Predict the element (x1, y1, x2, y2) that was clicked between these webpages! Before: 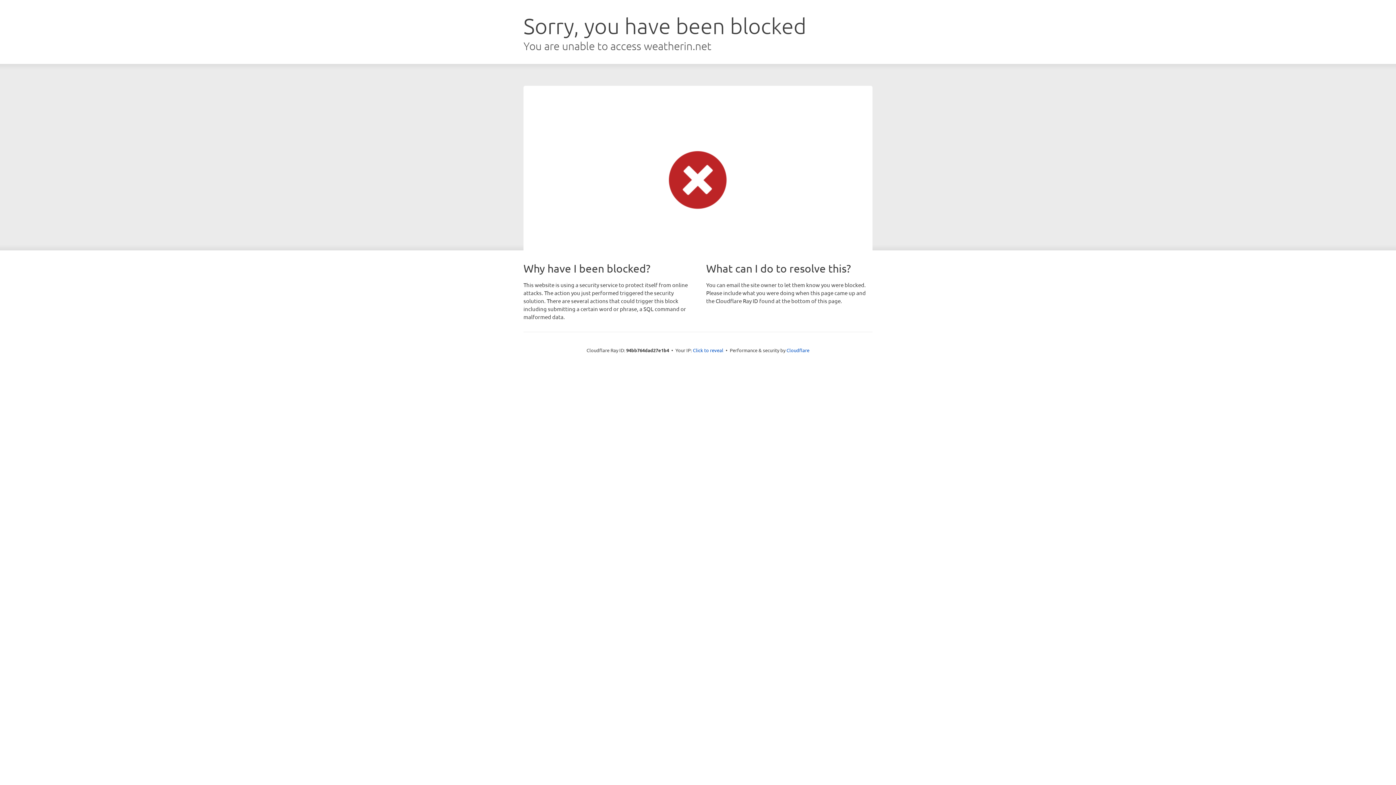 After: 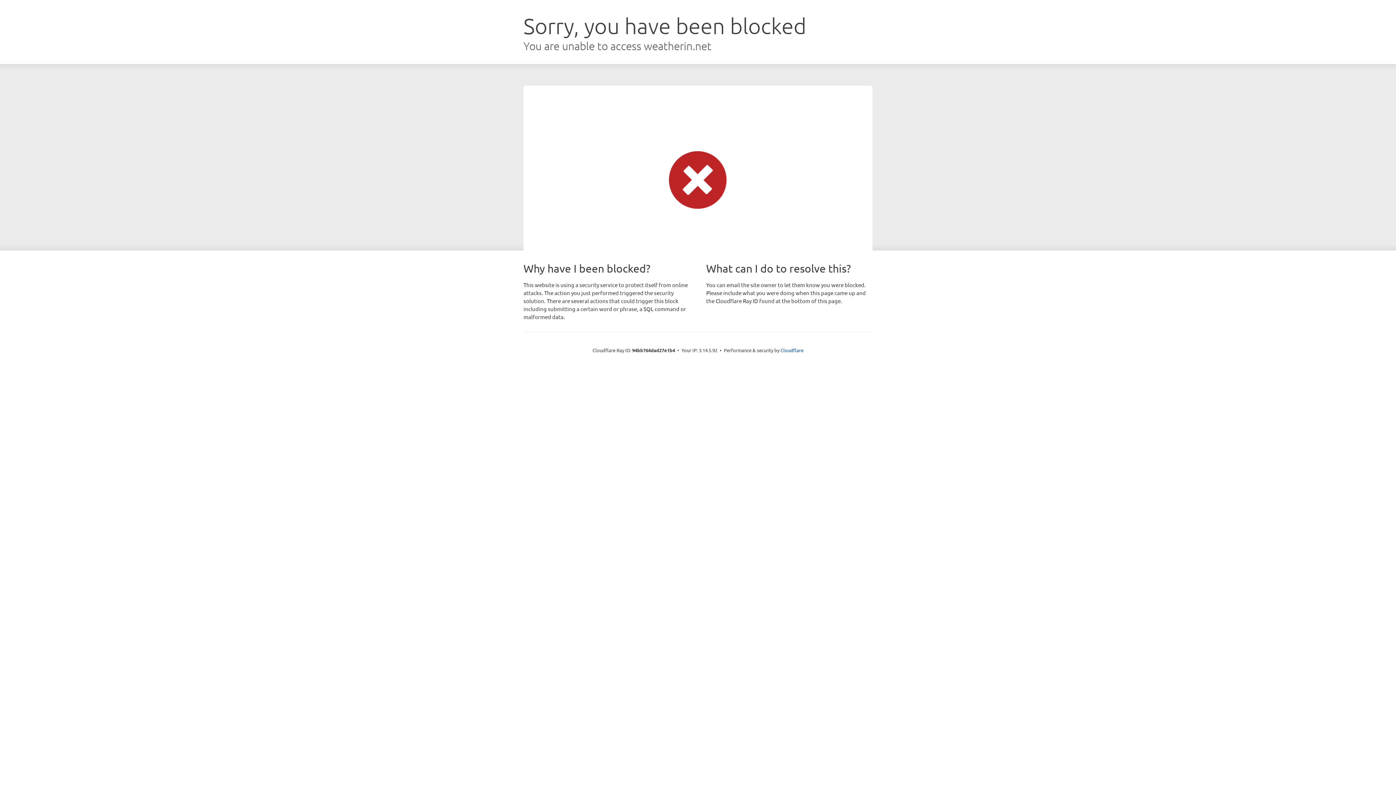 Action: bbox: (693, 346, 723, 353) label: Click to reveal